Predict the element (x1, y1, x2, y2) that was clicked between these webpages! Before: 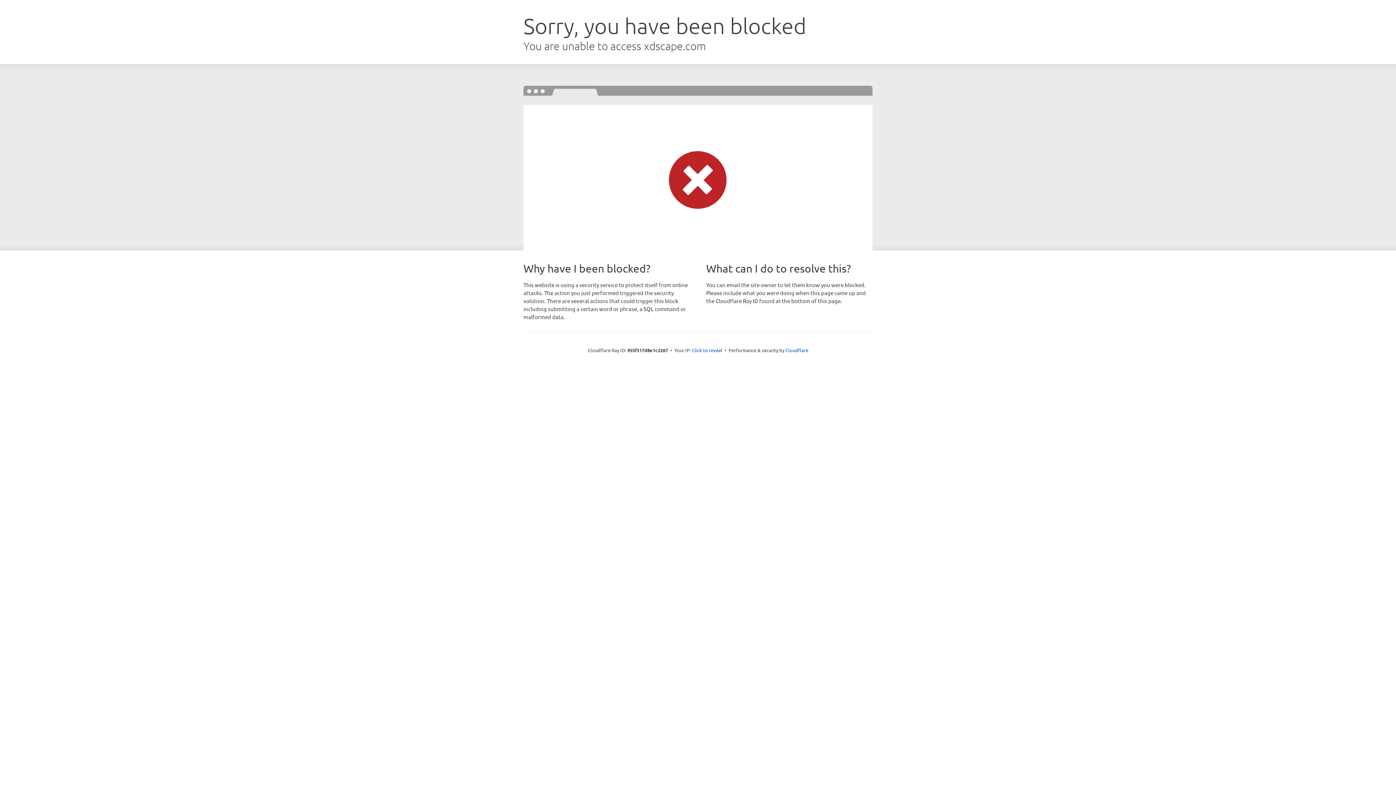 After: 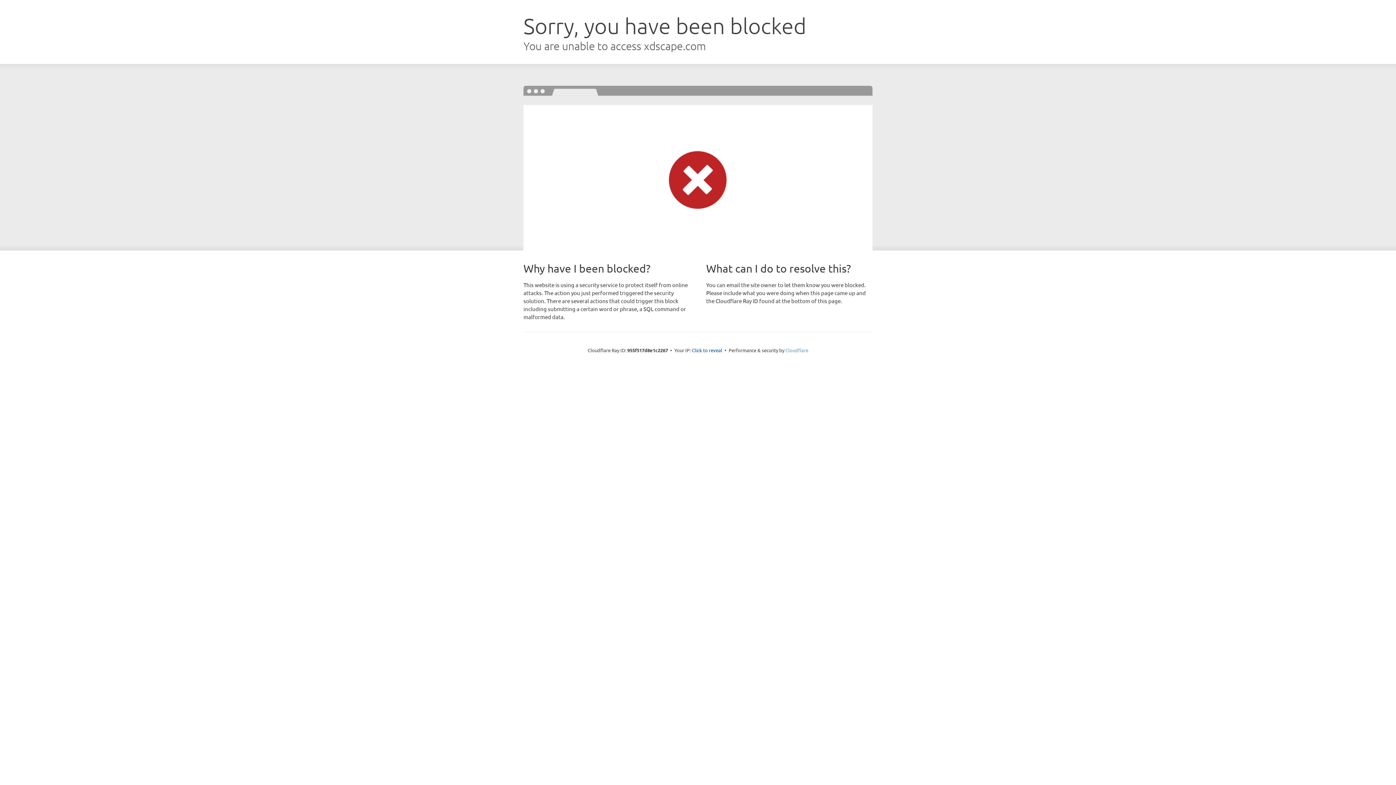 Action: bbox: (785, 347, 808, 353) label: Cloudflare